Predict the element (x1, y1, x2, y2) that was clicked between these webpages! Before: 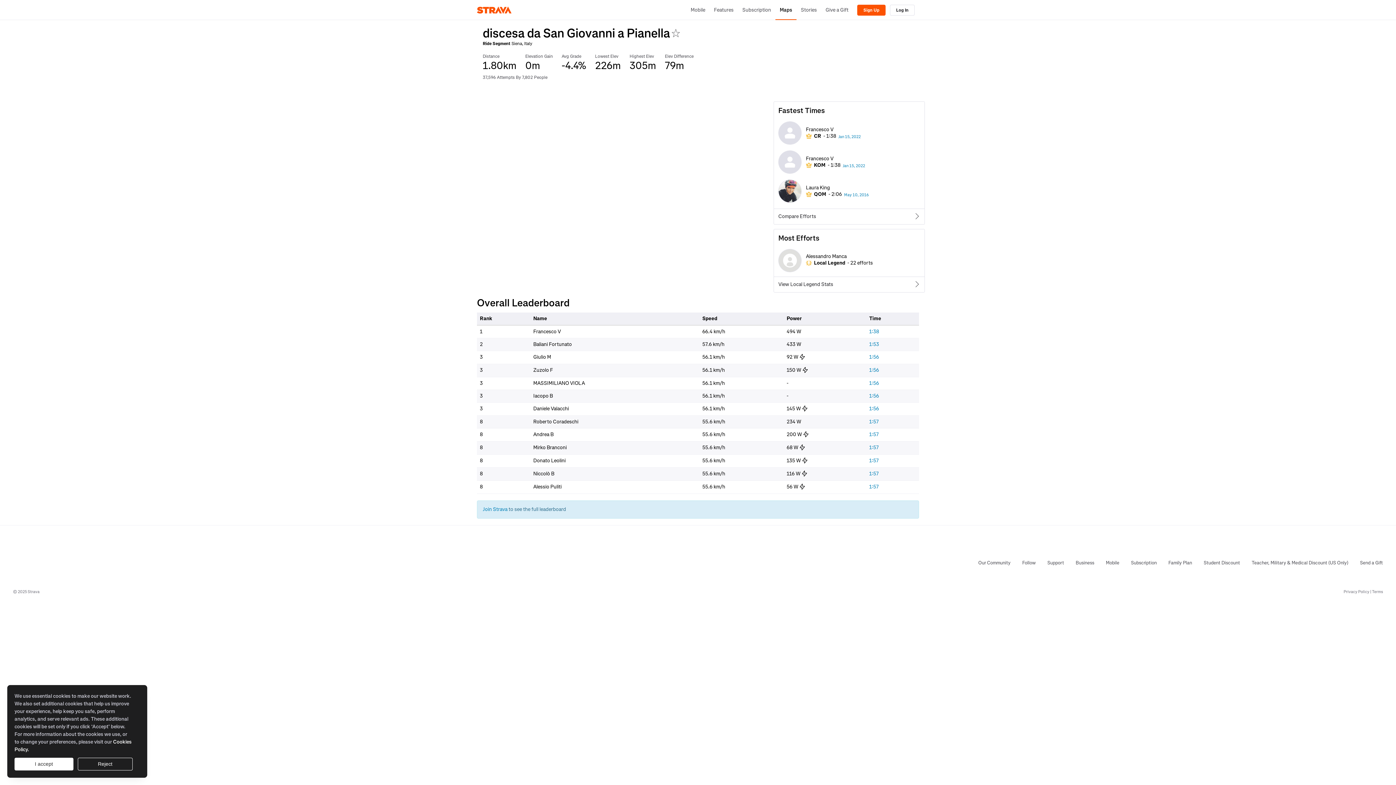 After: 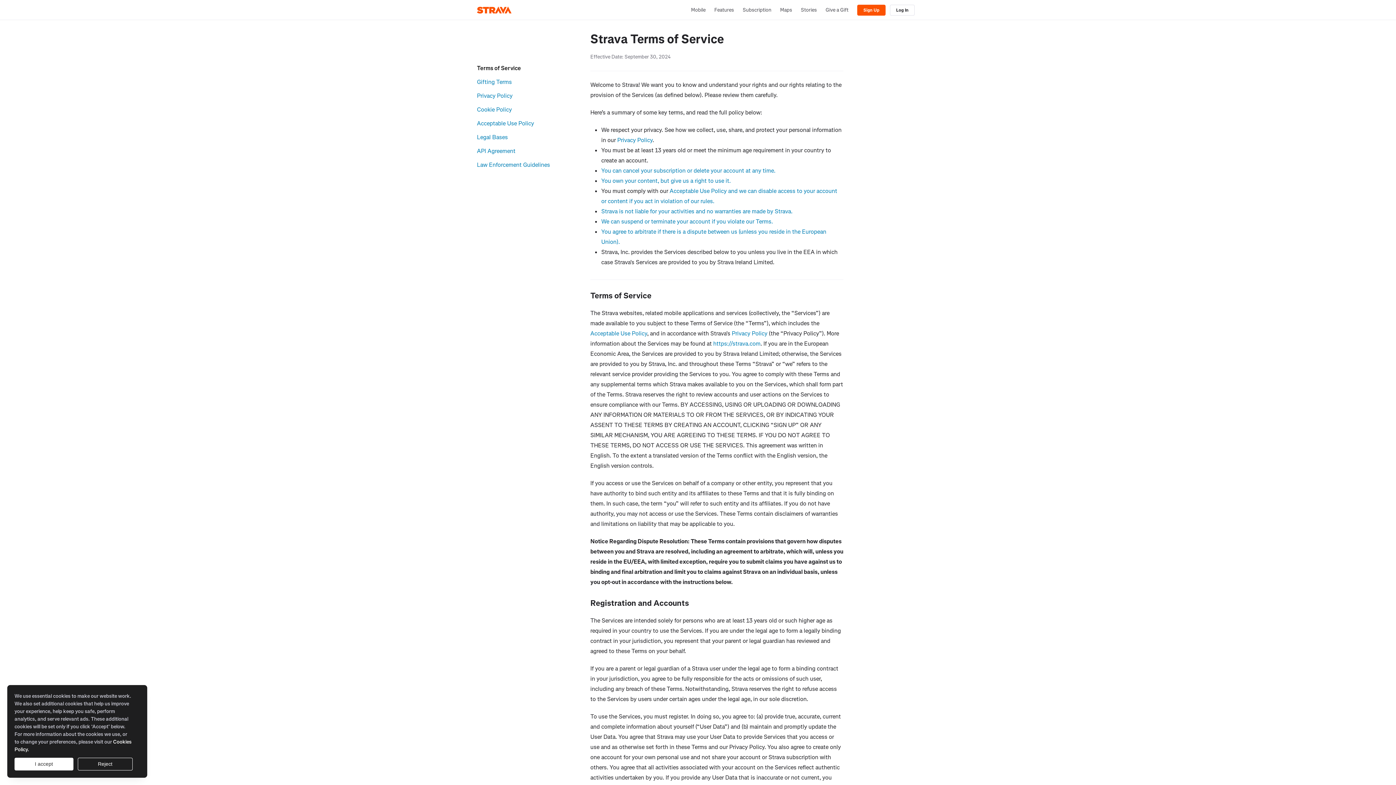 Action: bbox: (1372, 589, 1383, 594) label: Terms